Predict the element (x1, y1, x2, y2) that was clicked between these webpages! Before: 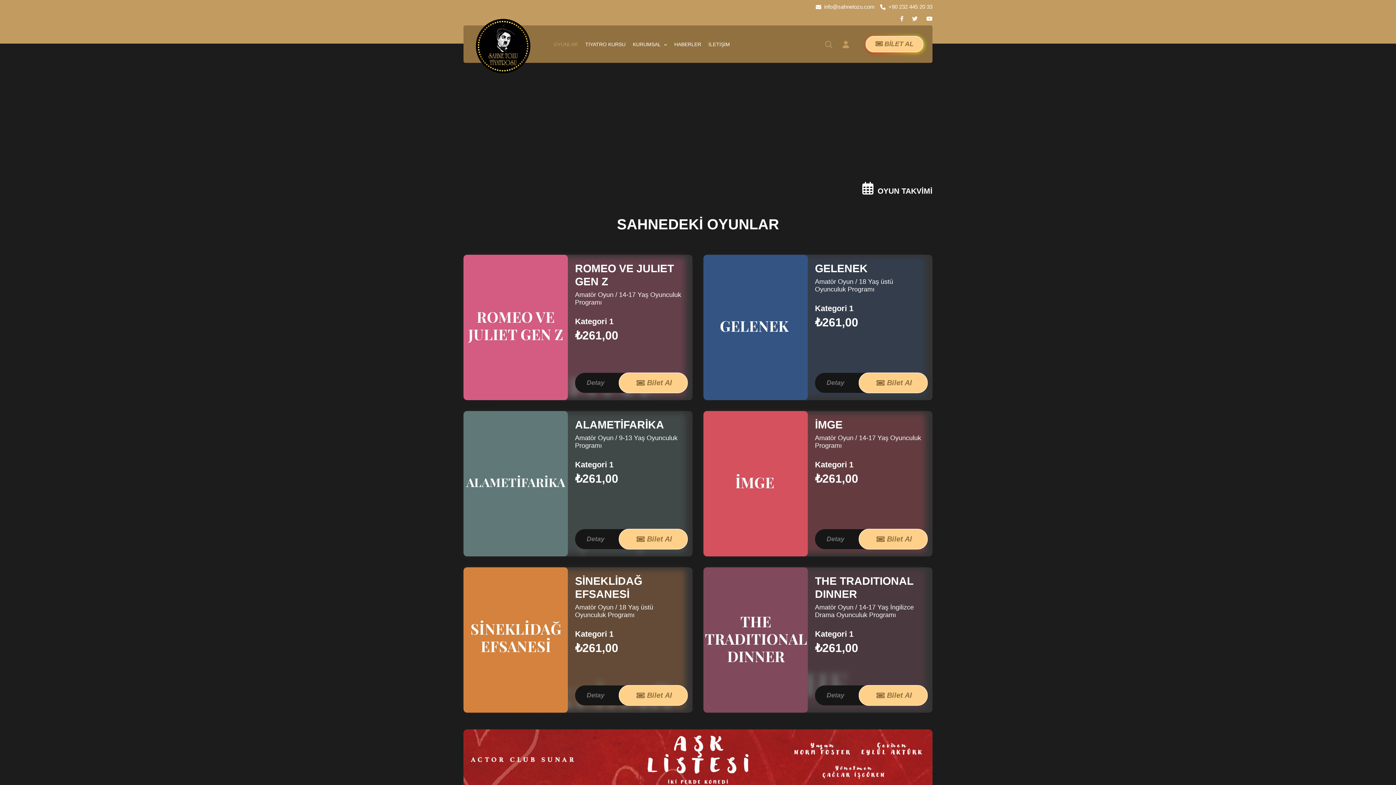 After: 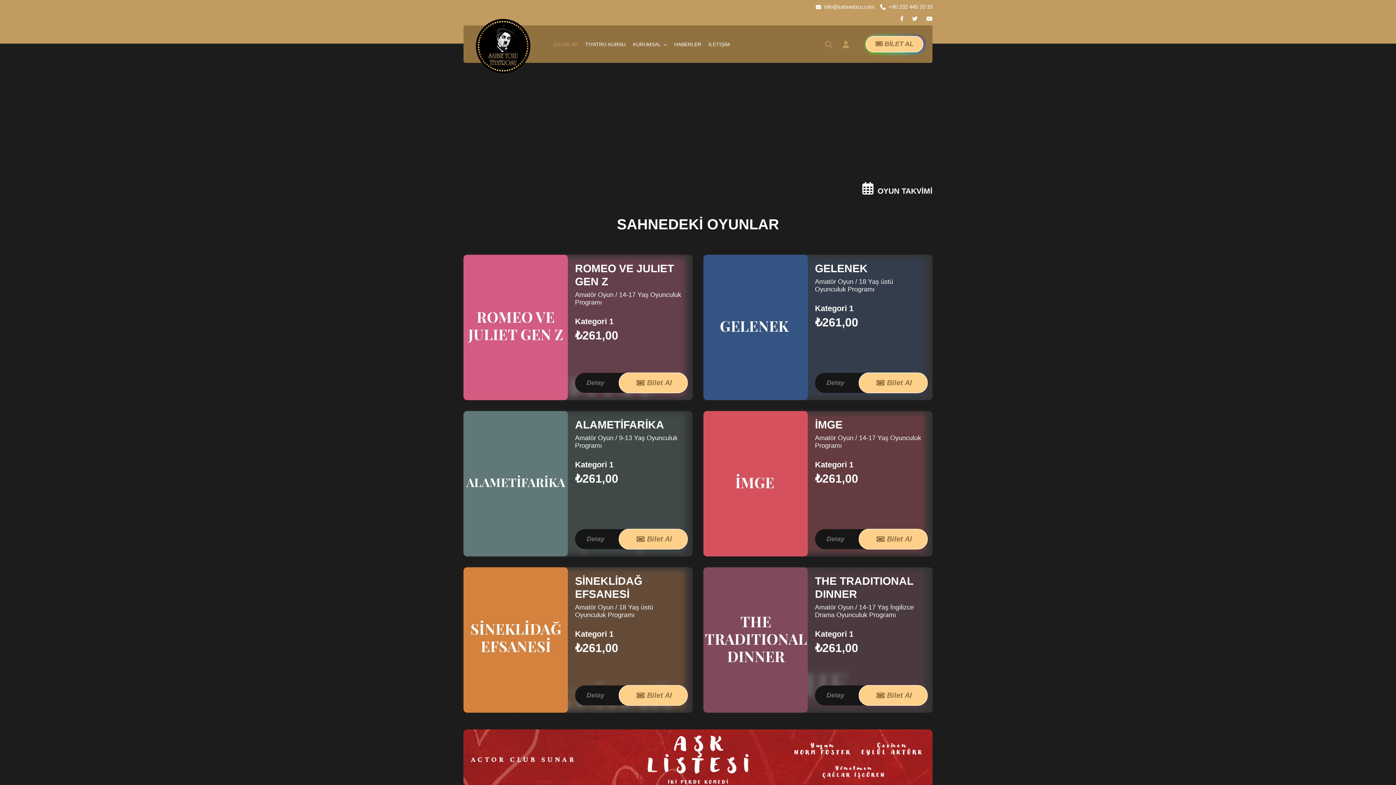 Action: bbox: (926, 15, 932, 21)